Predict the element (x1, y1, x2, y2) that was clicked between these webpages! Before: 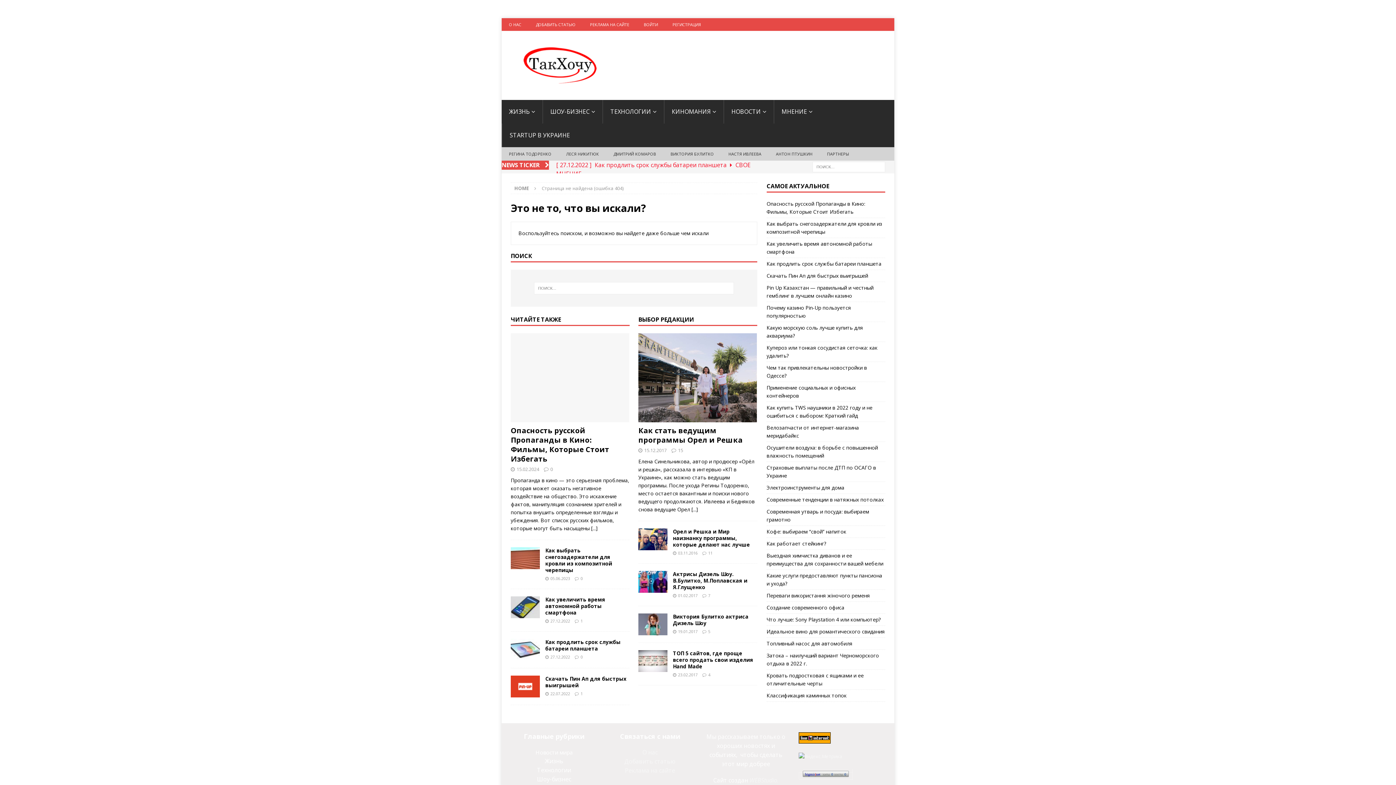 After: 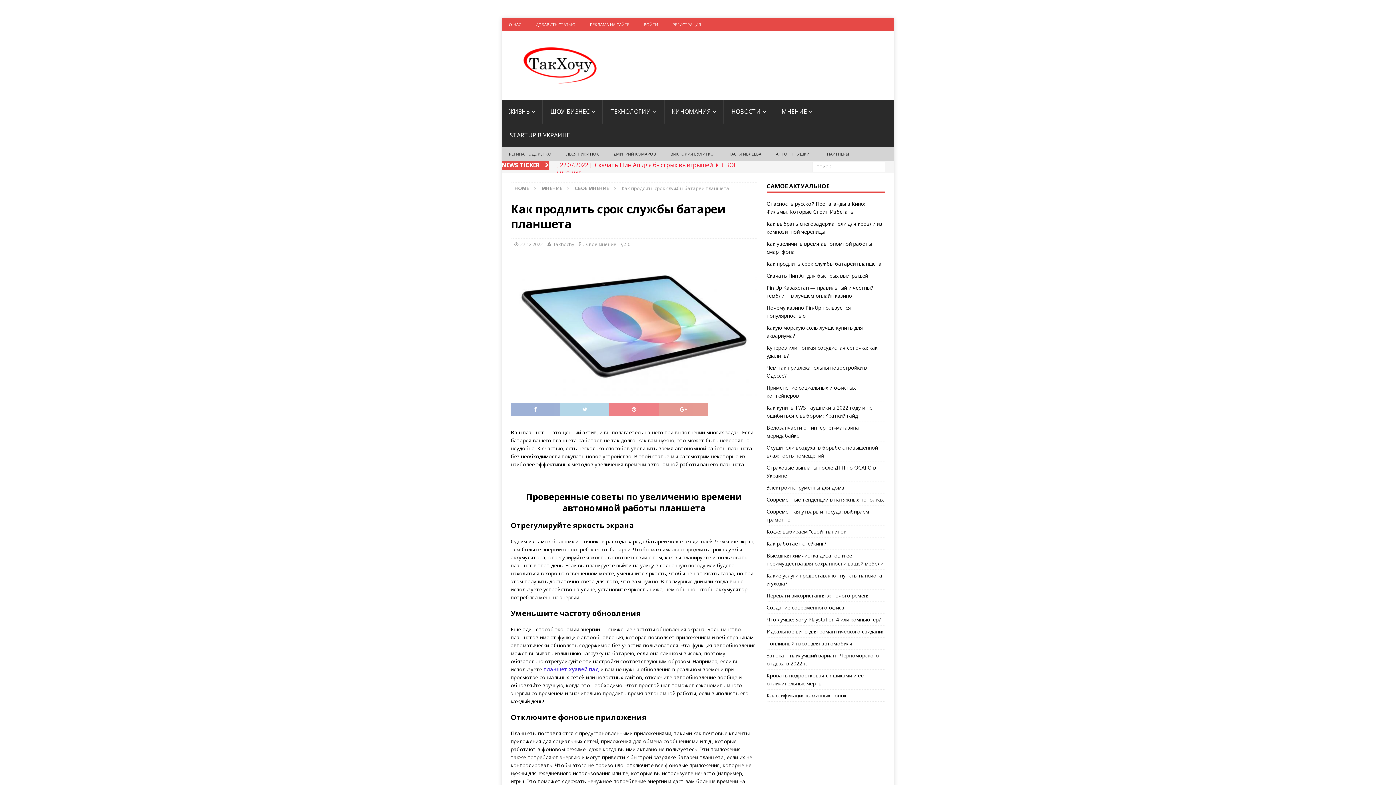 Action: bbox: (510, 639, 540, 661)